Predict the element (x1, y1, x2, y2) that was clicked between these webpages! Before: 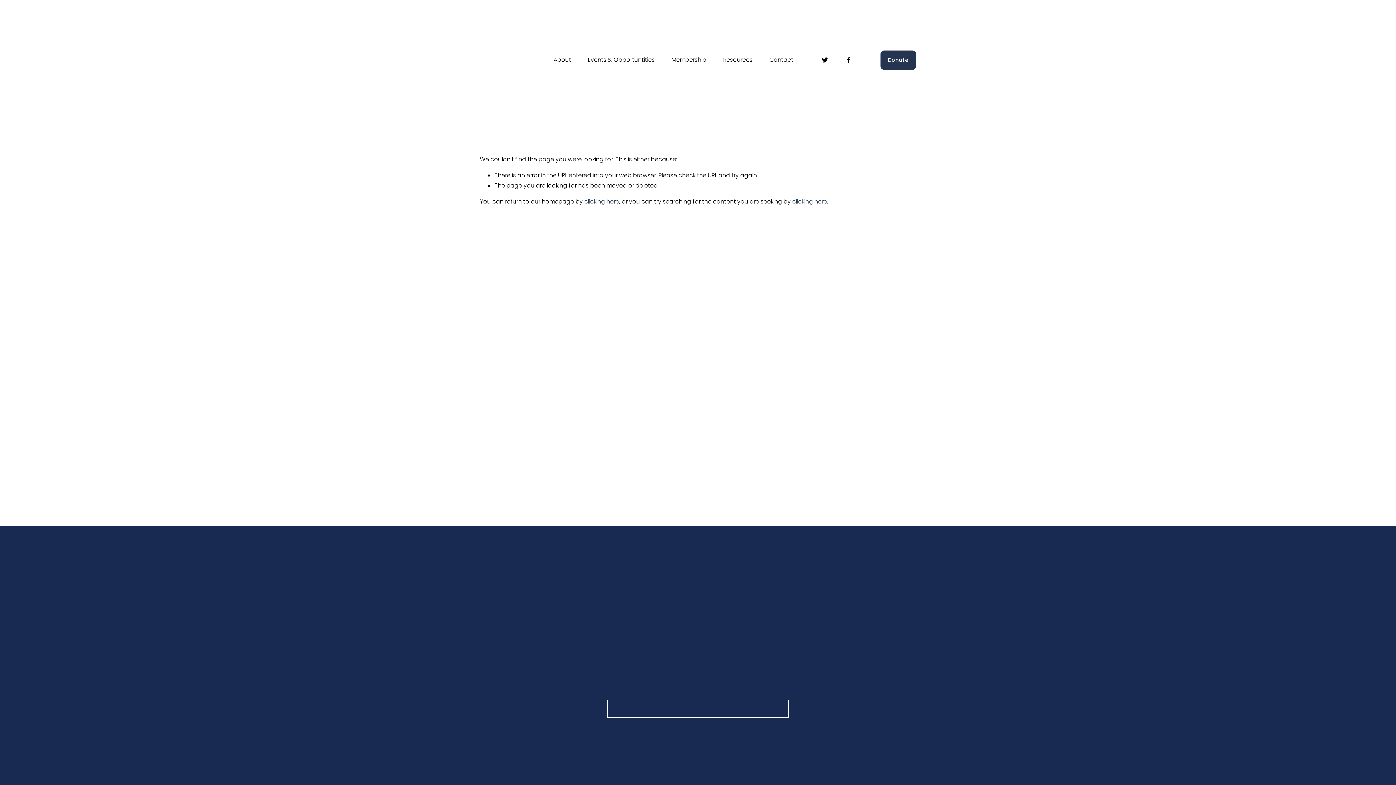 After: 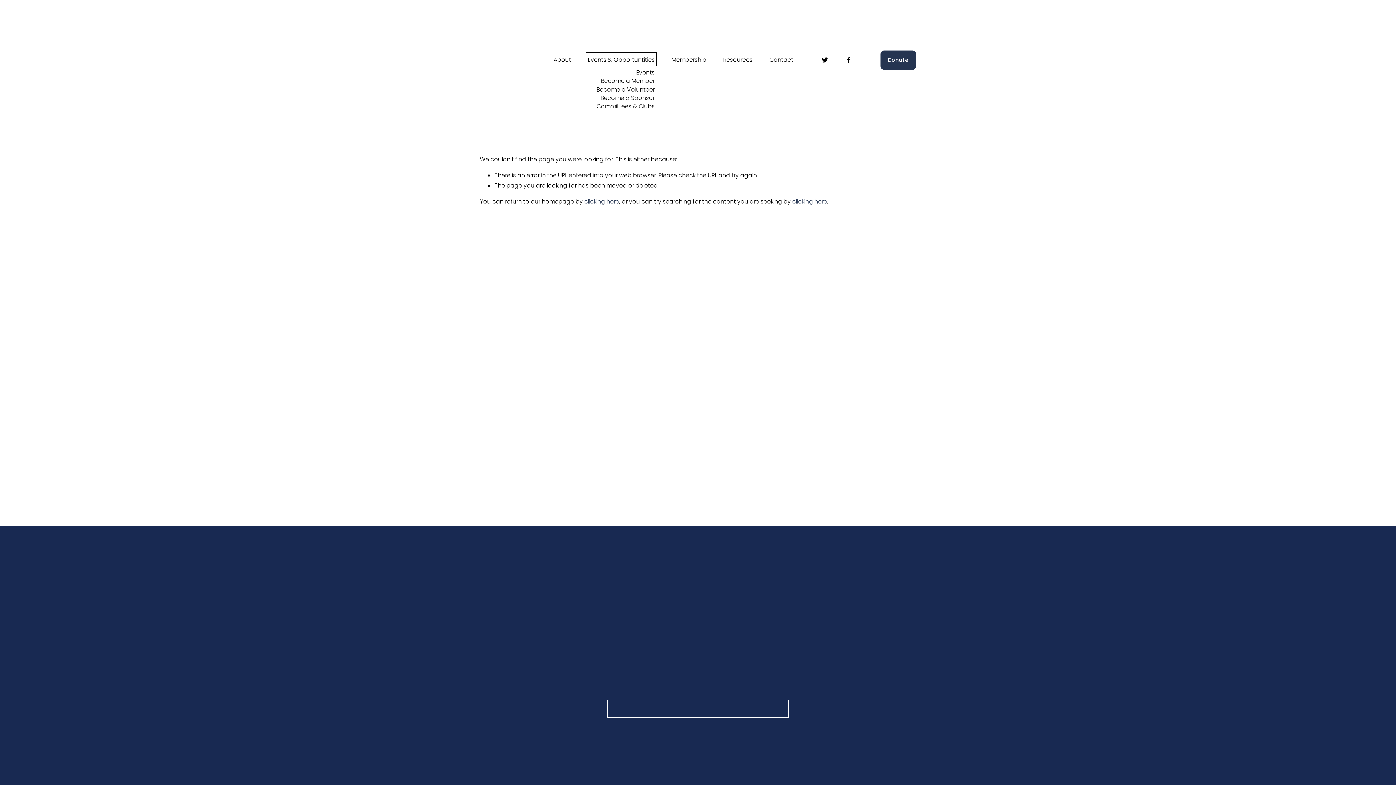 Action: label: folder dropdown bbox: (587, 54, 654, 65)